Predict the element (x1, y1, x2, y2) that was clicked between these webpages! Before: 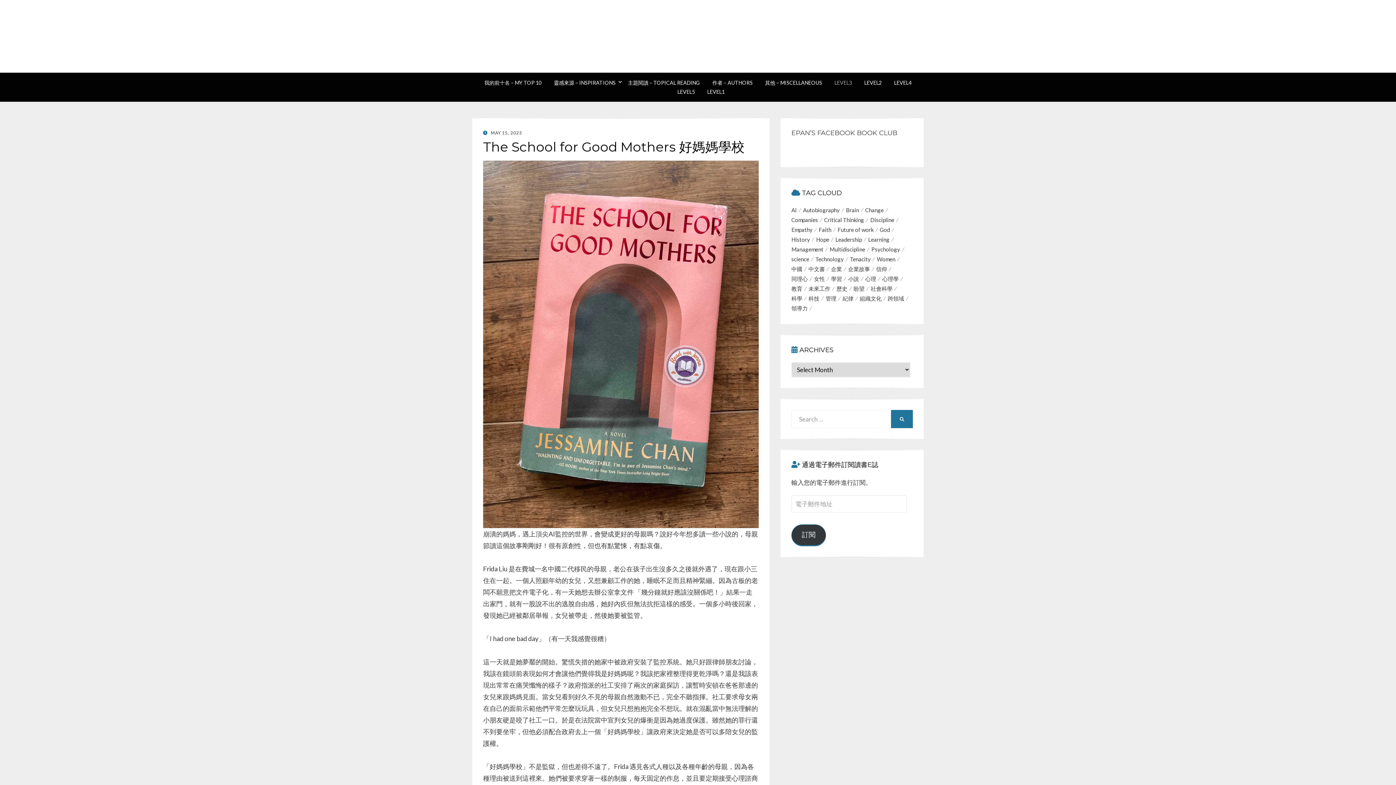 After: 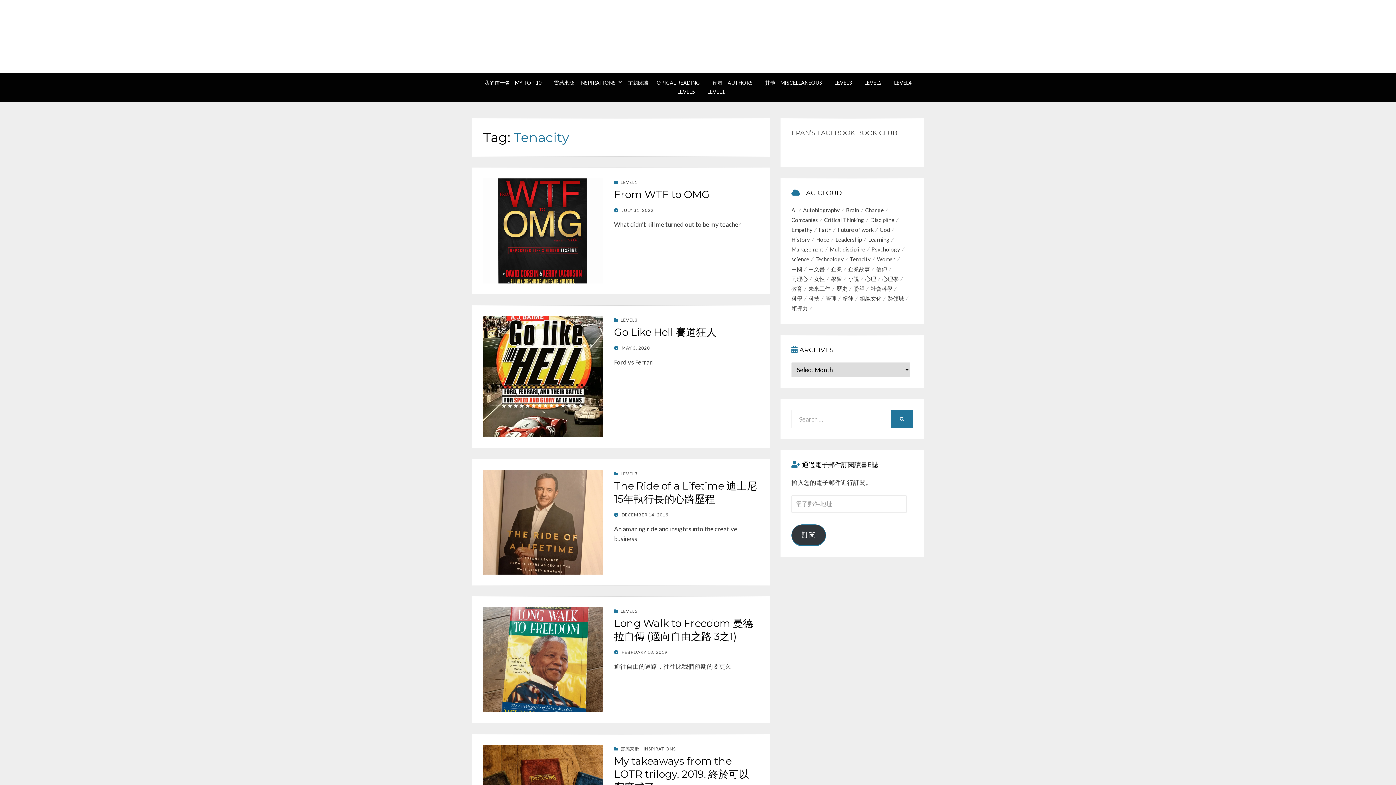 Action: bbox: (850, 254, 877, 264) label: Tenacity (44 items)